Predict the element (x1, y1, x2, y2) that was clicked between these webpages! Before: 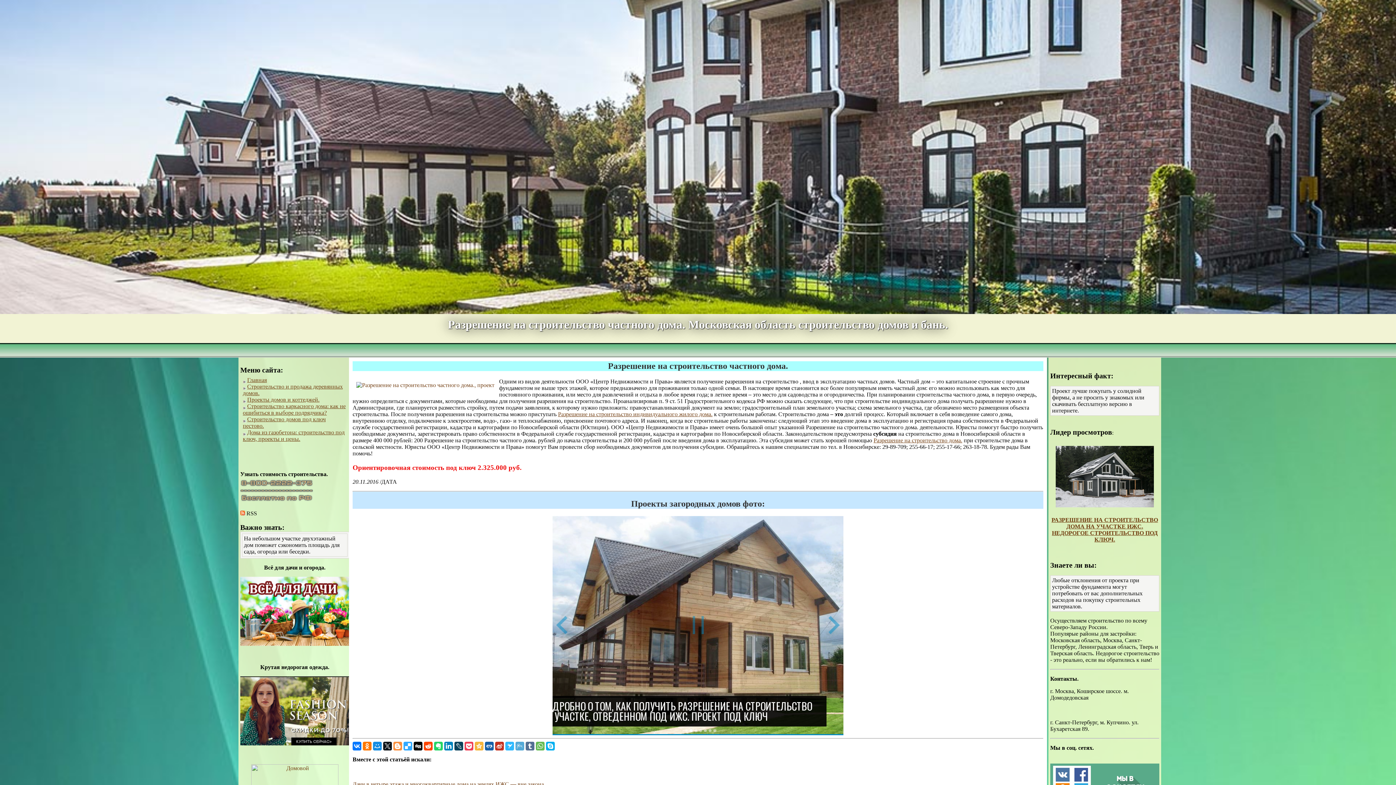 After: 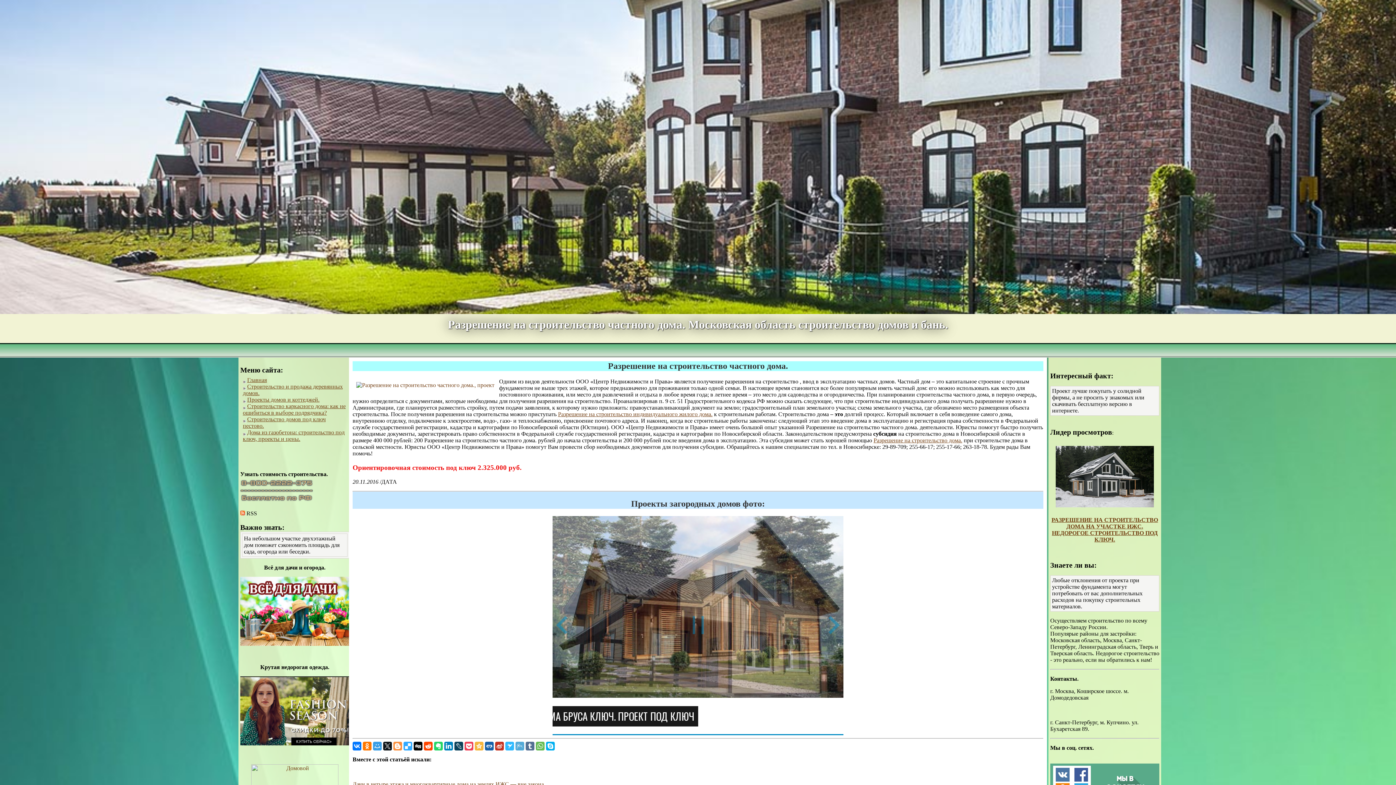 Action: bbox: (373, 742, 381, 750)